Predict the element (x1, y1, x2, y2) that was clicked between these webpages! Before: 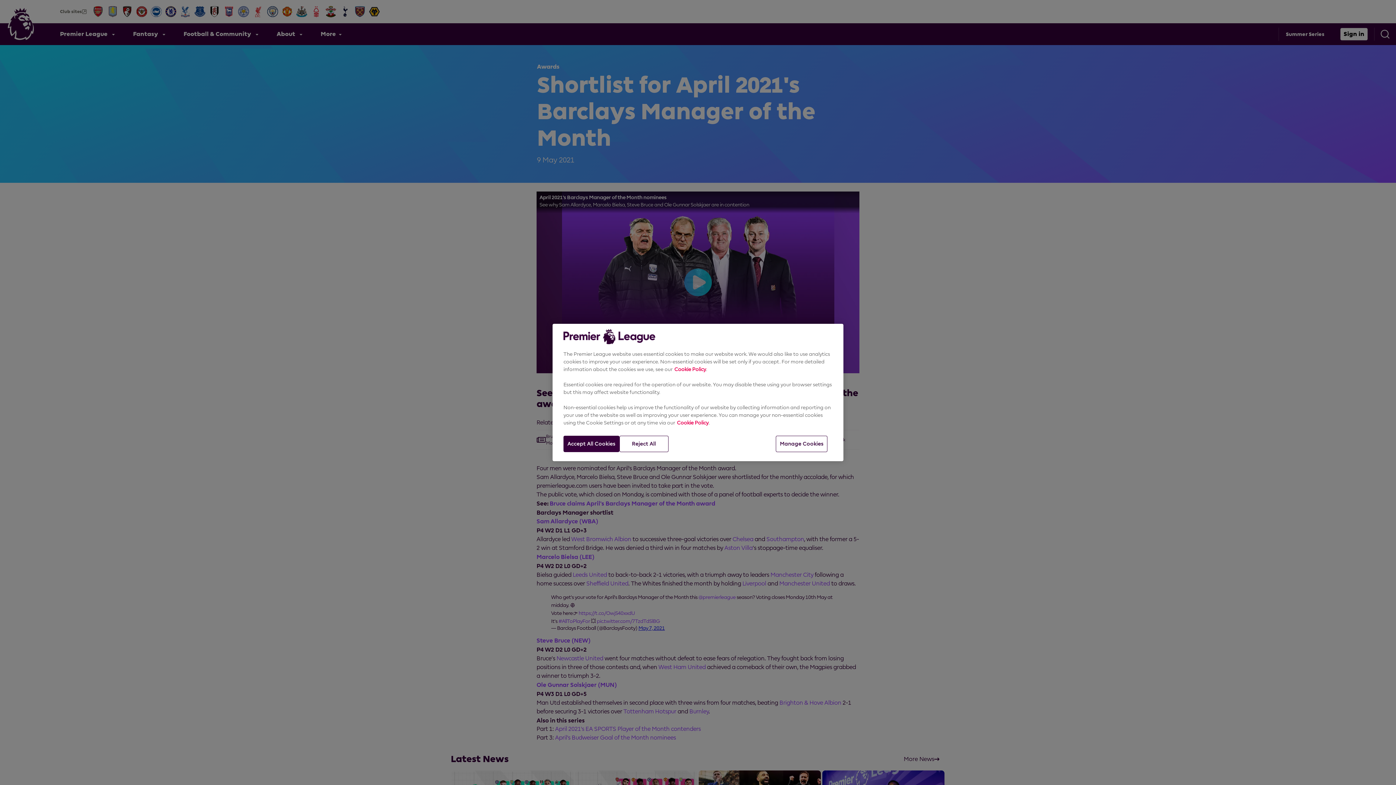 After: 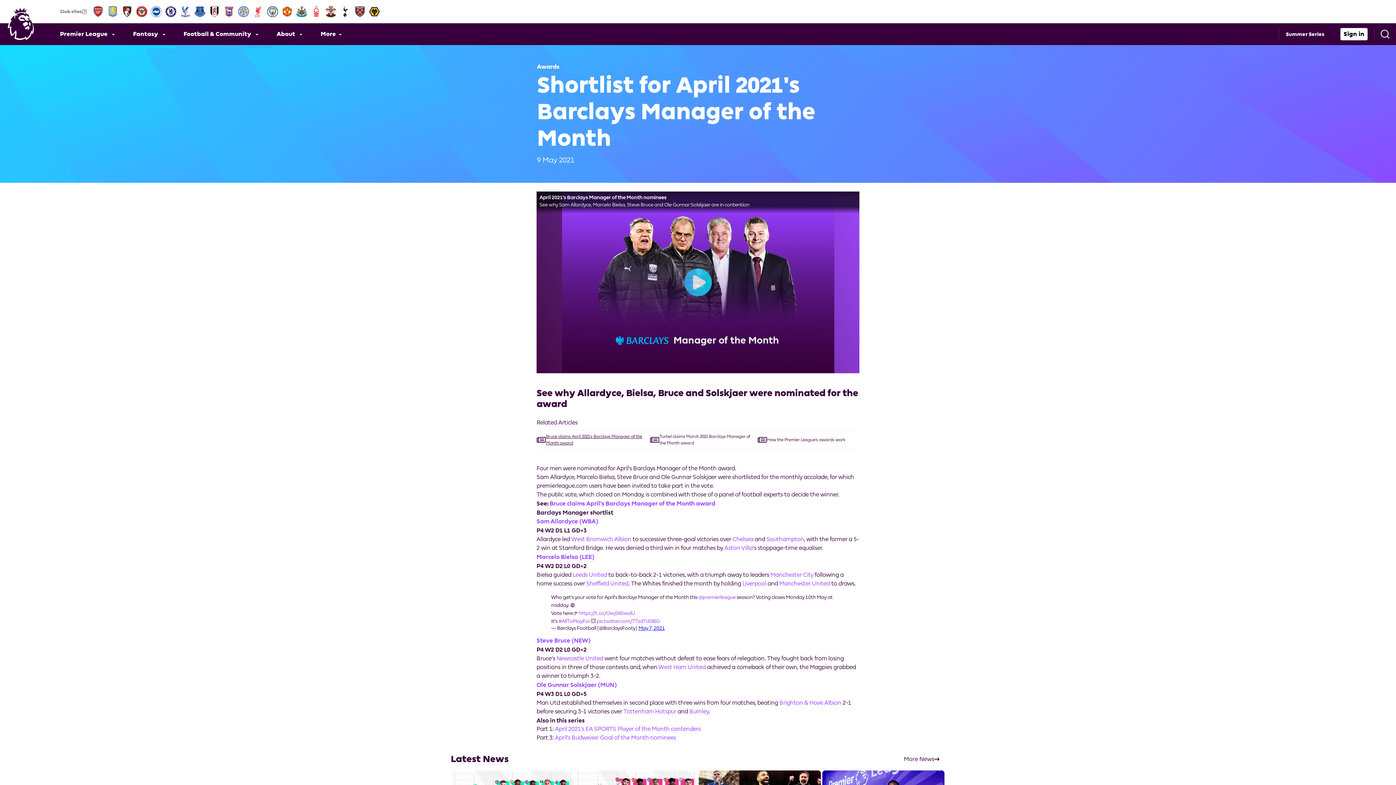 Action: label: Accept All Cookies bbox: (563, 436, 619, 452)